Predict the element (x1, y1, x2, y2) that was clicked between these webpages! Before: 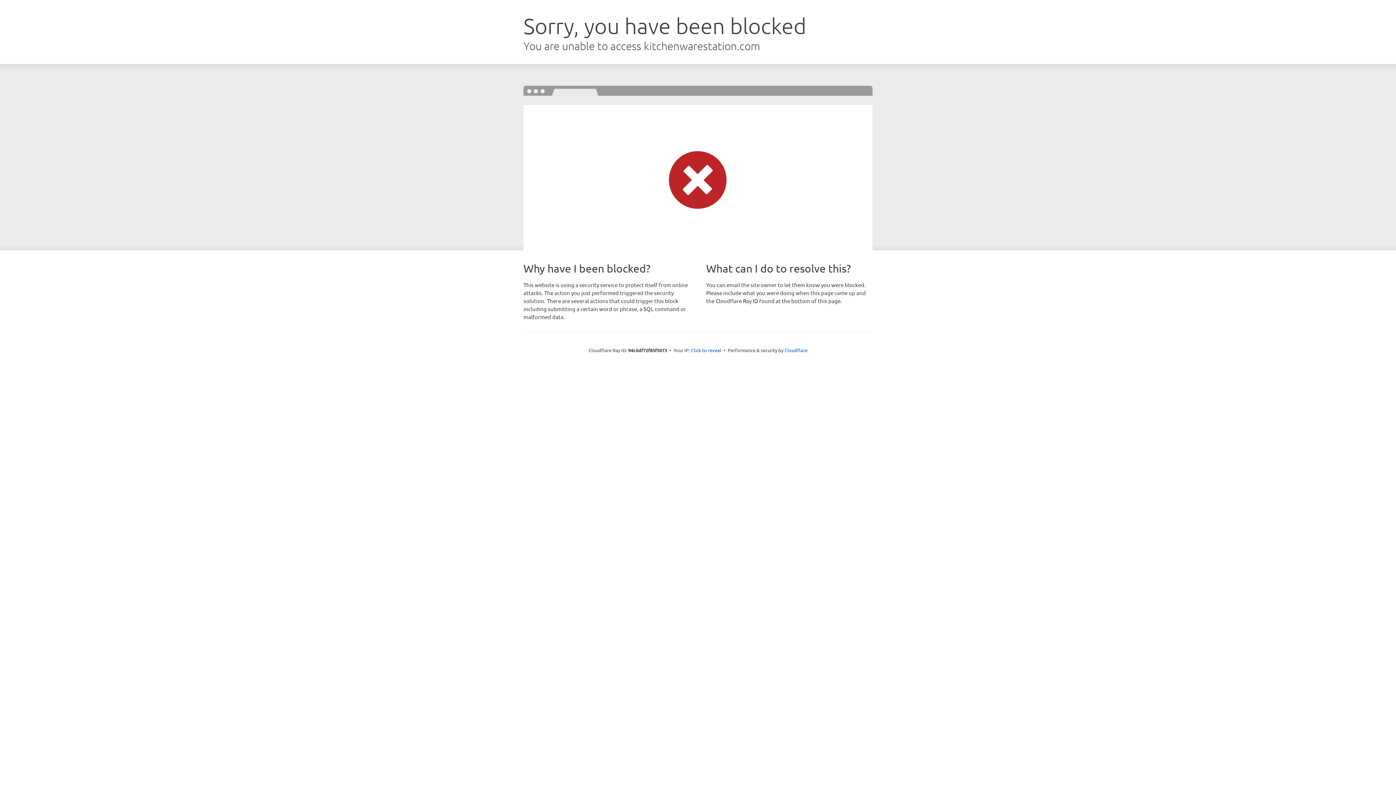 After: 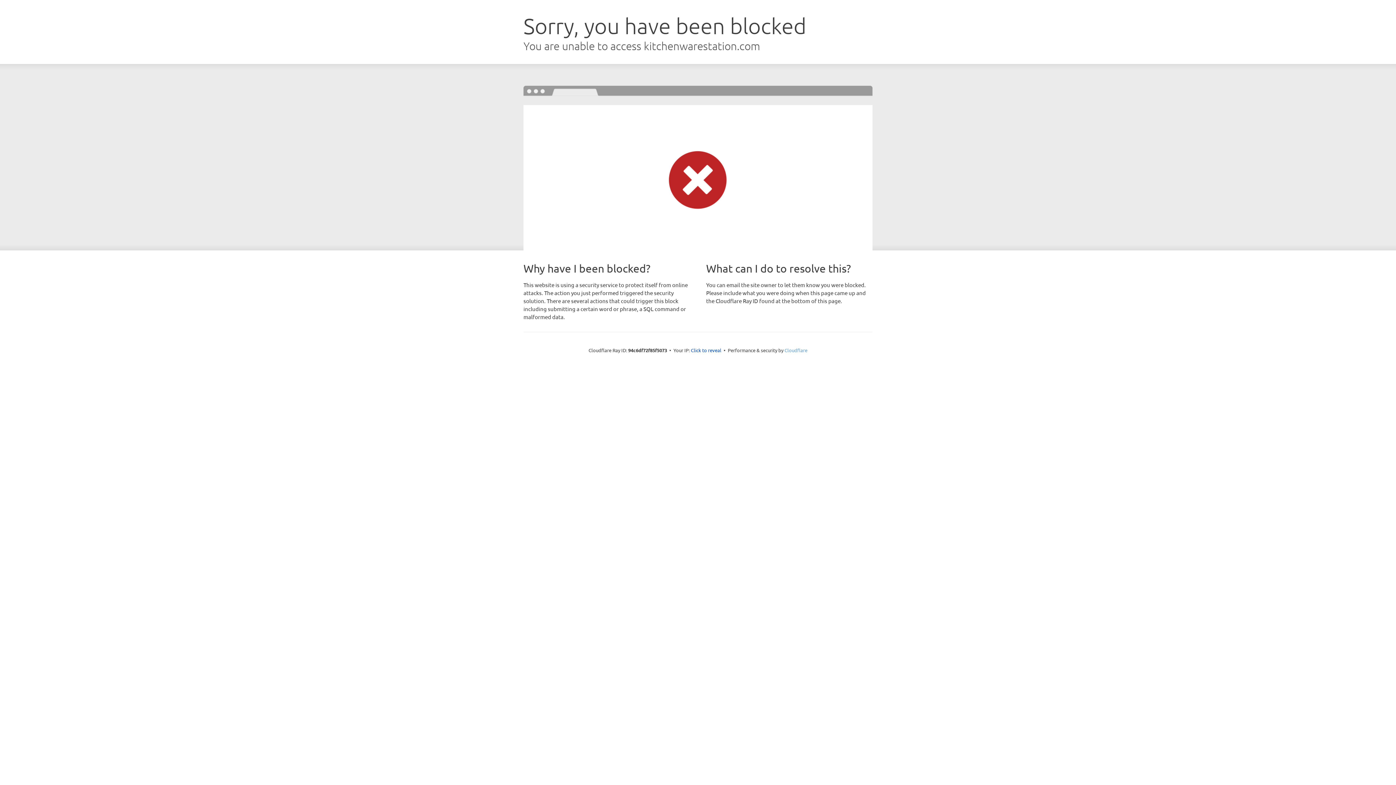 Action: label: Cloudflare bbox: (784, 347, 807, 353)